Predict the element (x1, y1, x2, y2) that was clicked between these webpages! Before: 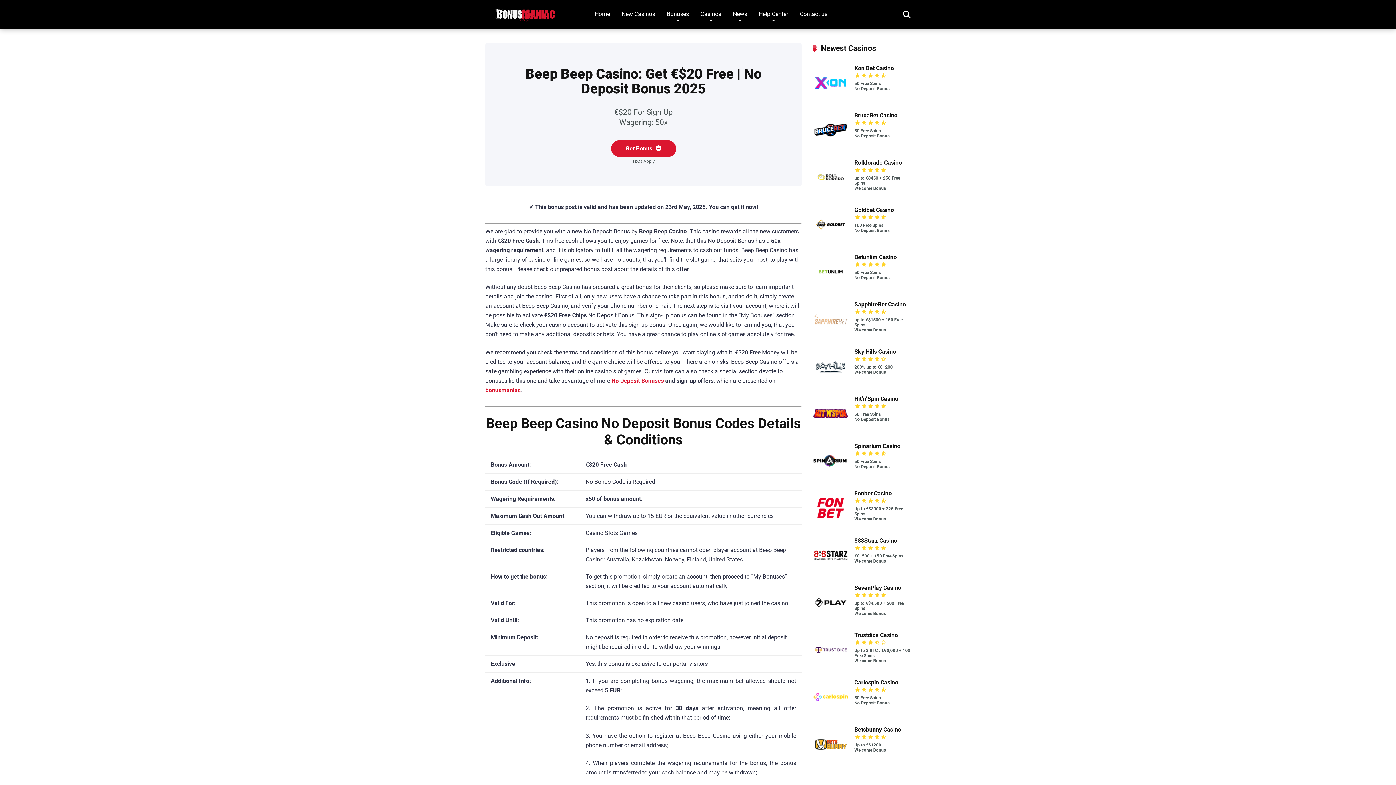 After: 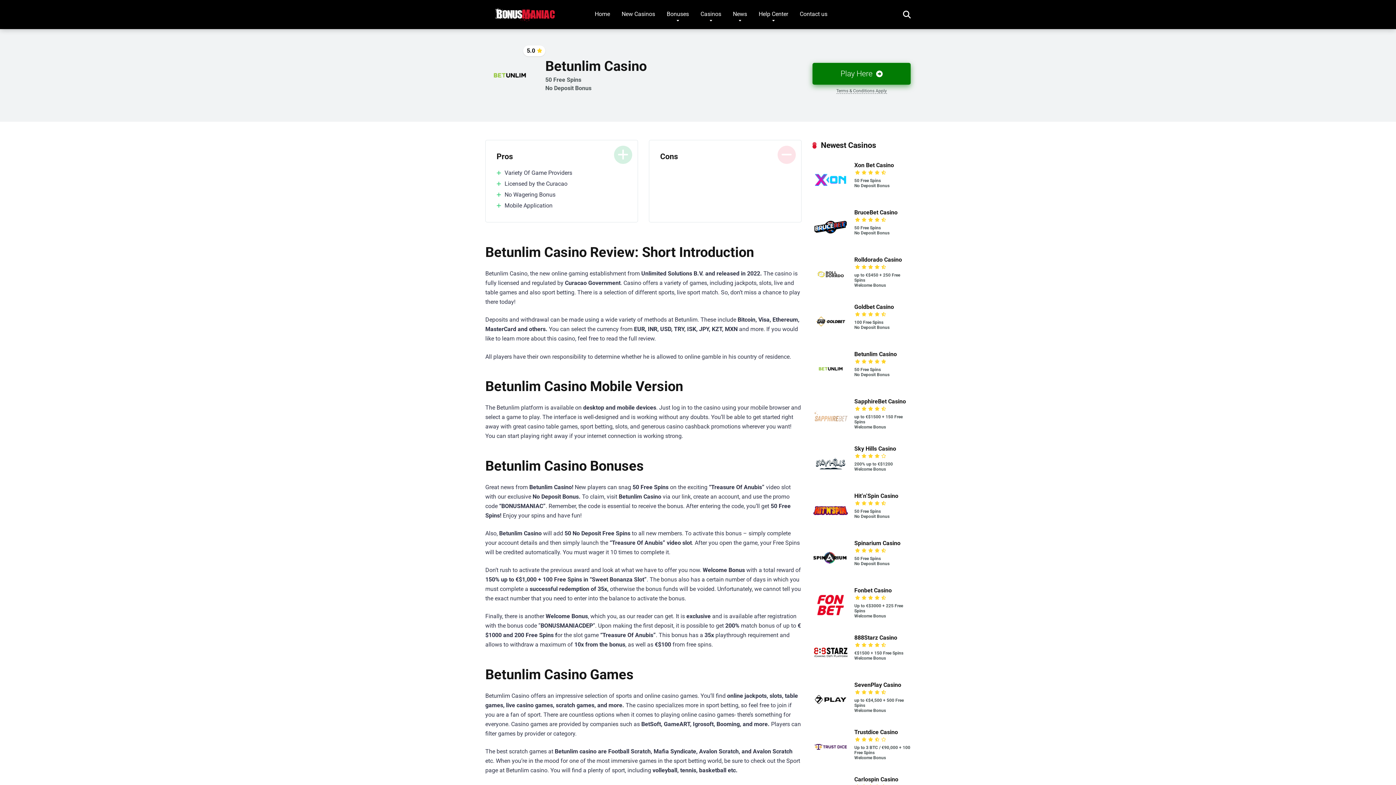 Action: bbox: (812, 284, 849, 291)